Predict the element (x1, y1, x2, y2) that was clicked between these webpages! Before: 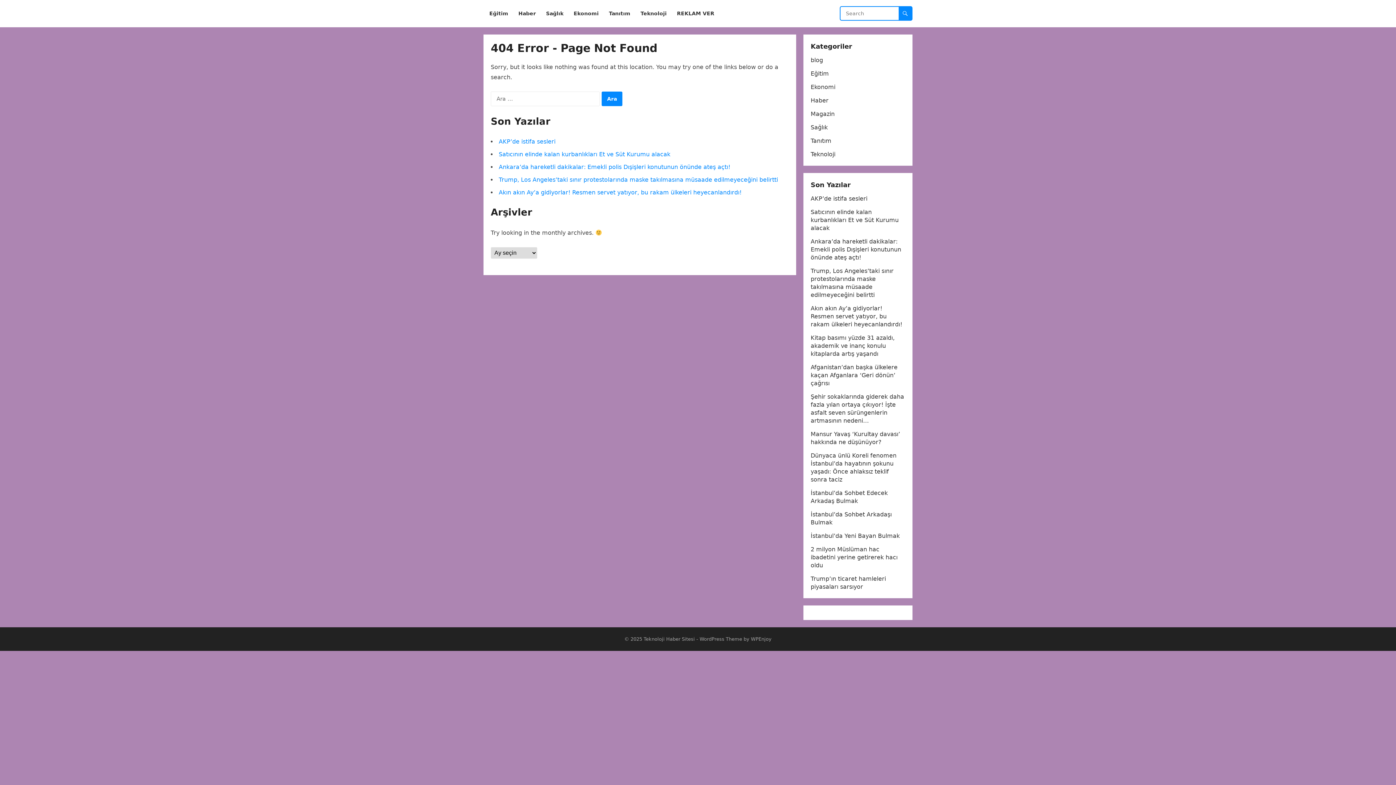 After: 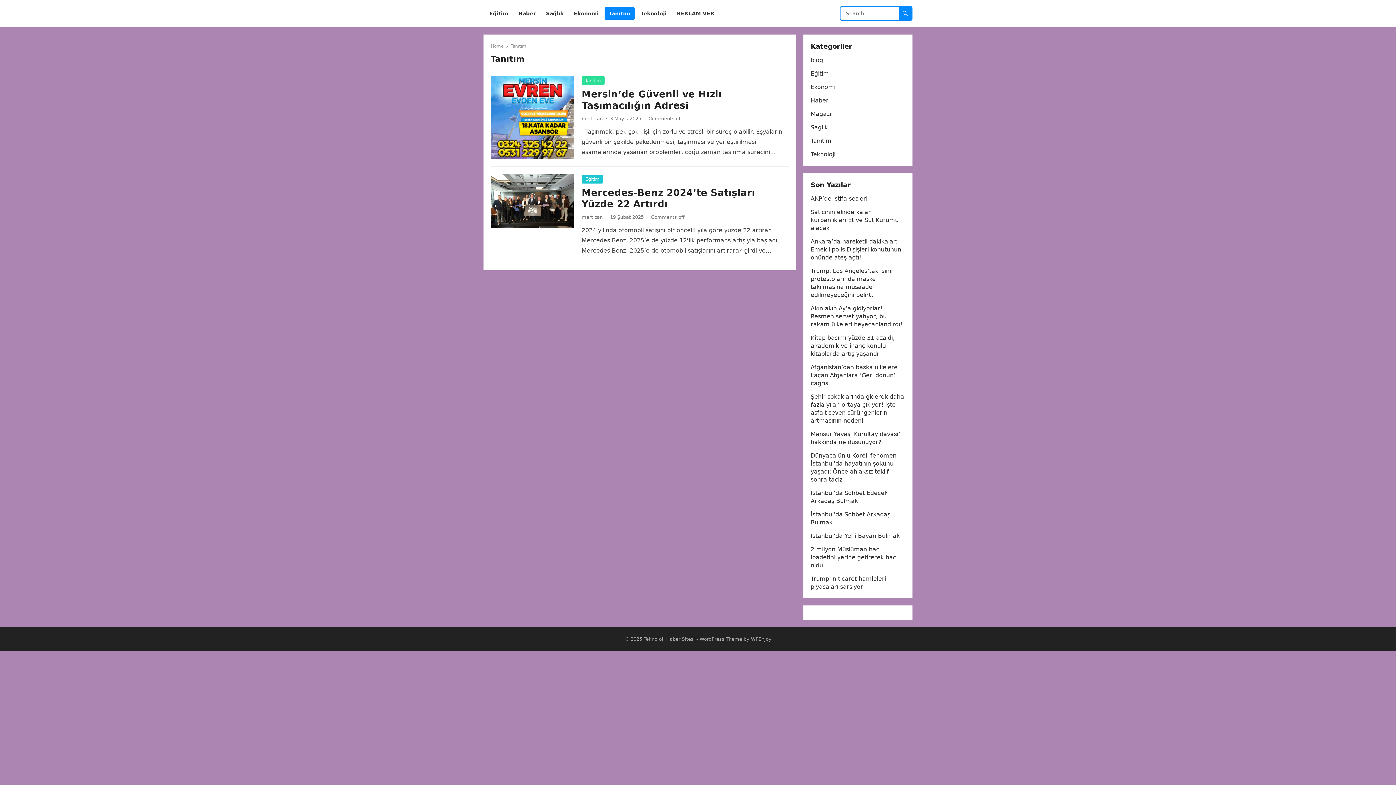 Action: bbox: (810, 137, 831, 144) label: Tanıtım